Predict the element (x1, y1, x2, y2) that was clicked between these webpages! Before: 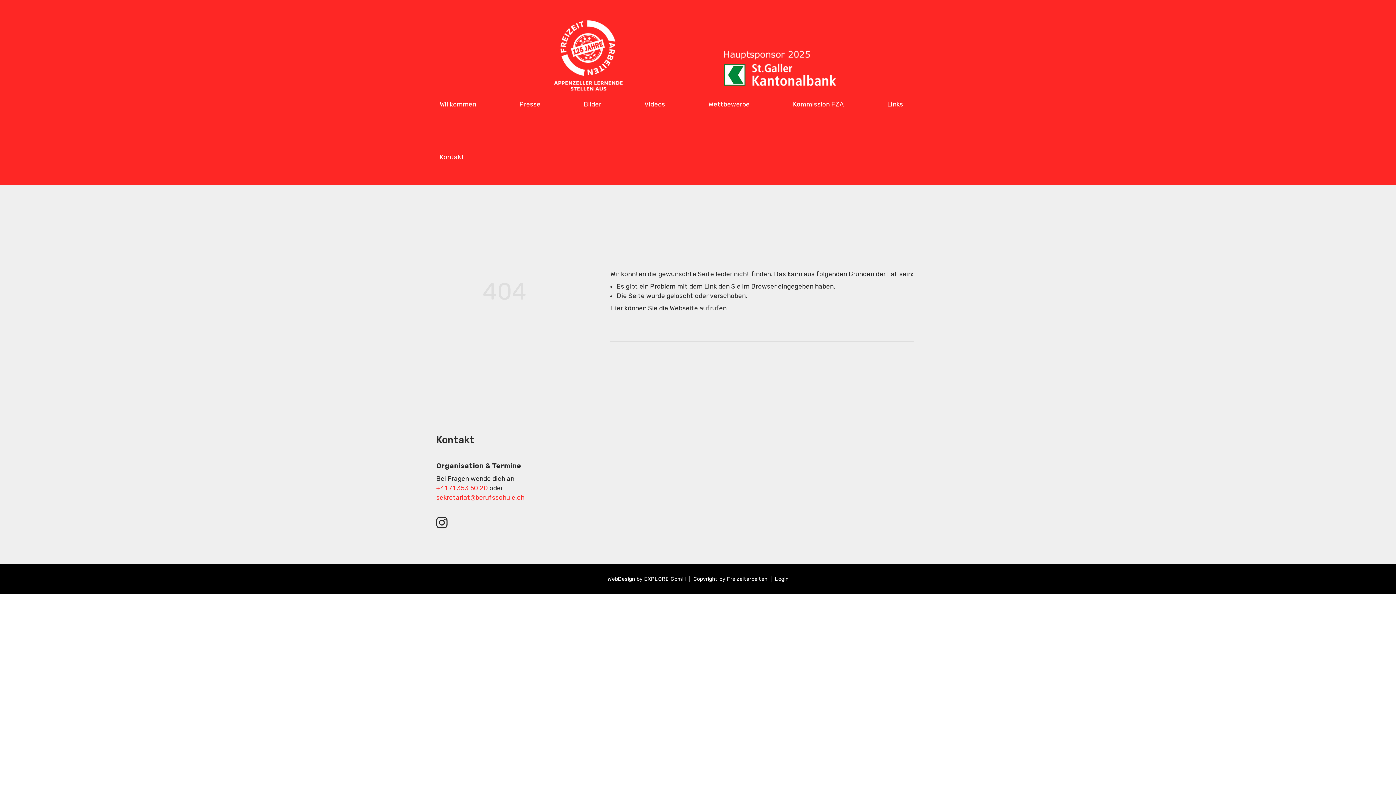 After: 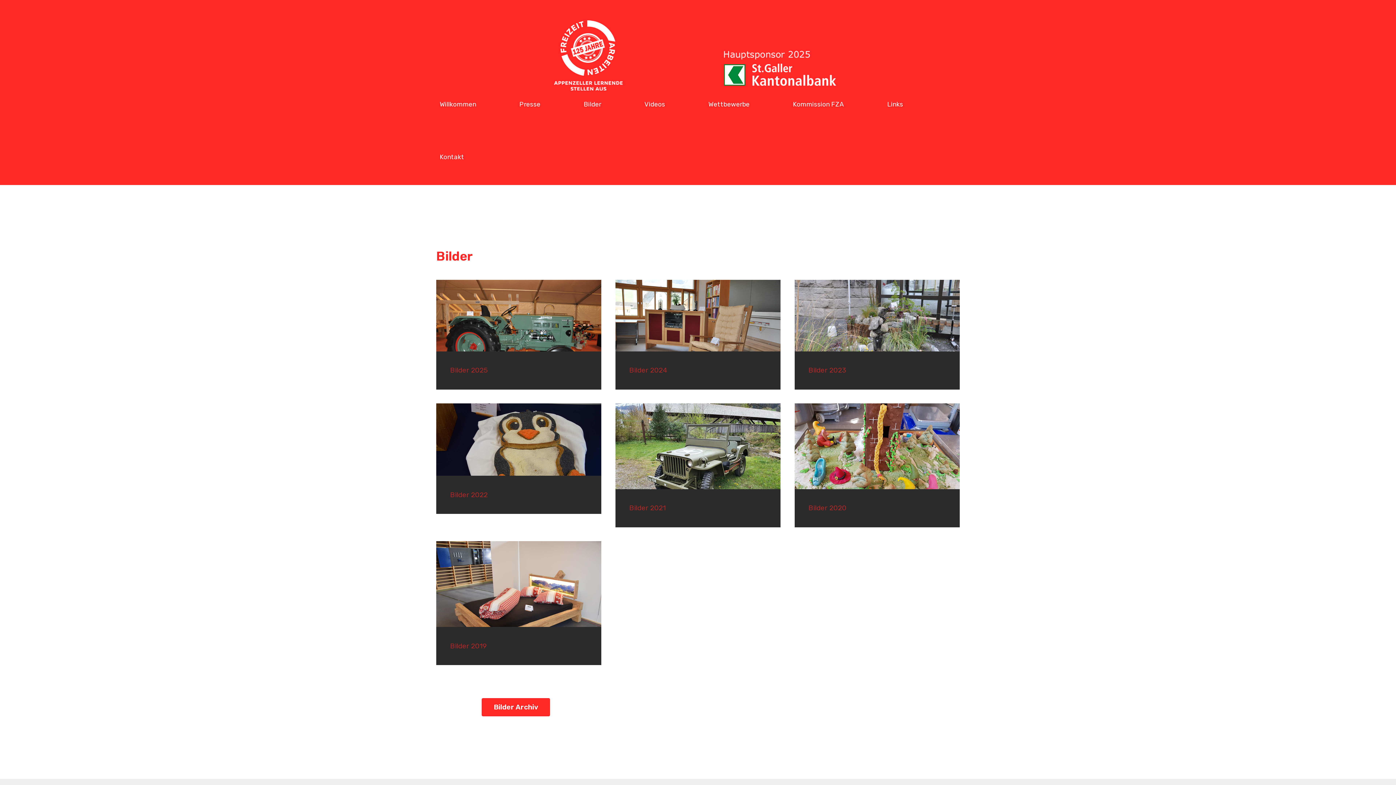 Action: label: Bilder bbox: (580, 96, 604, 112)